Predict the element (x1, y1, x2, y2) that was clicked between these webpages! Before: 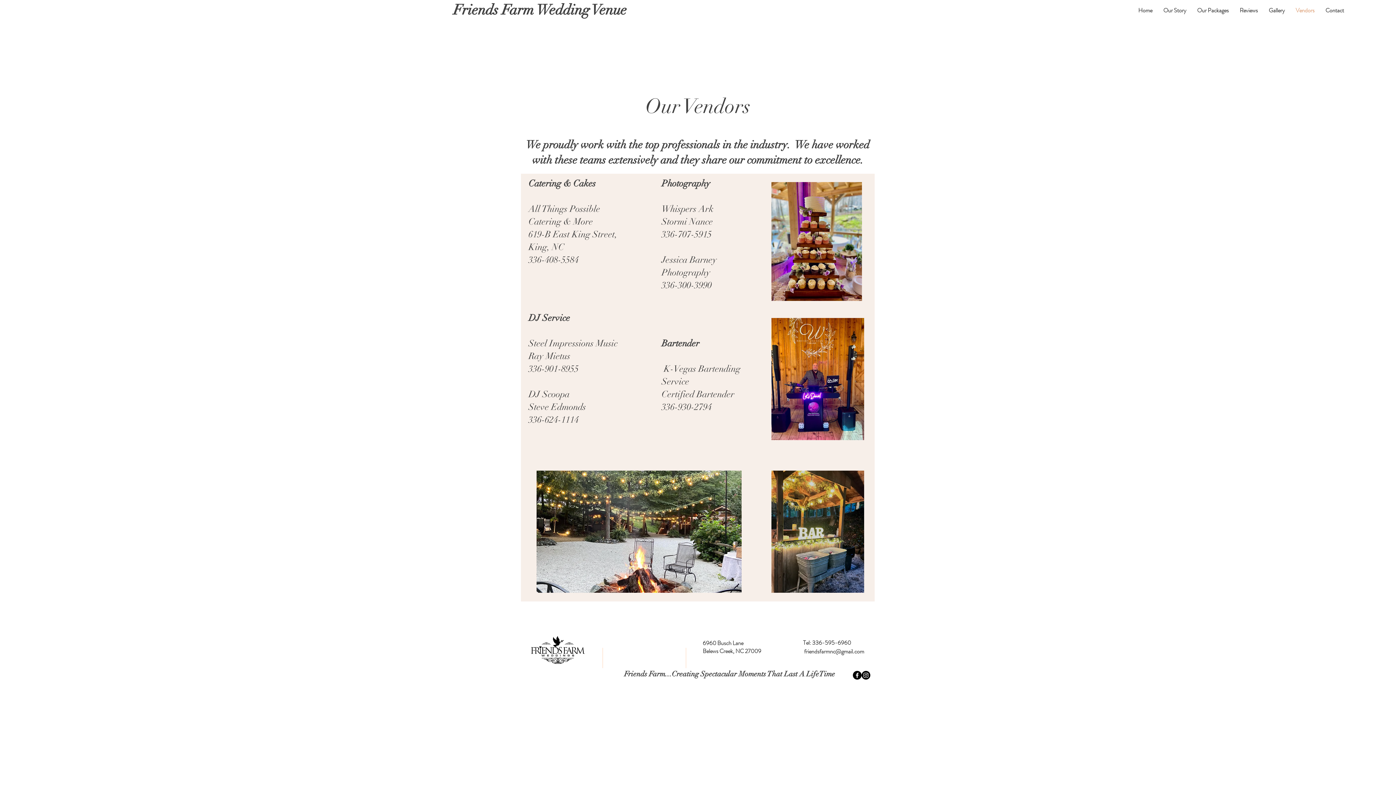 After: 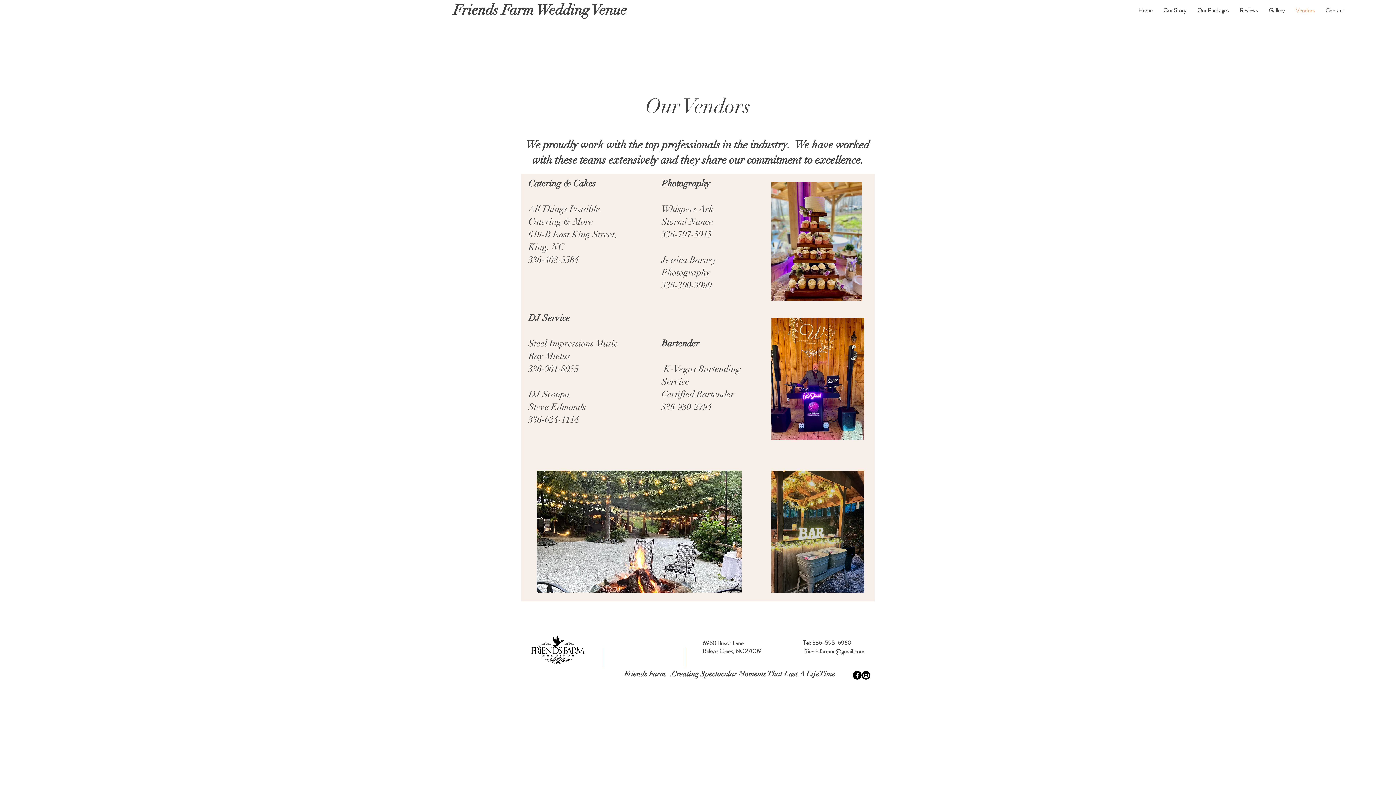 Action: bbox: (804, 647, 864, 656) label: friendsfarmnc@gmail.com